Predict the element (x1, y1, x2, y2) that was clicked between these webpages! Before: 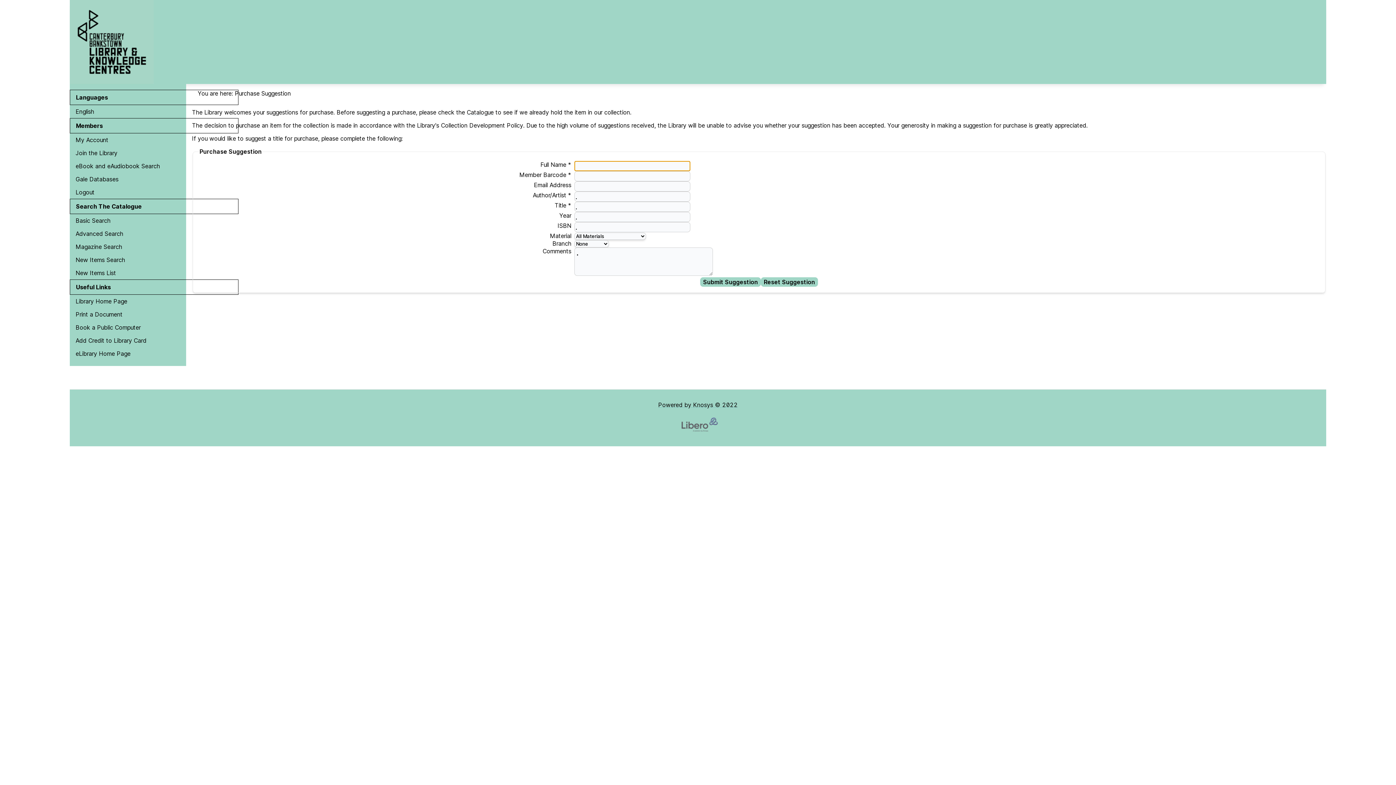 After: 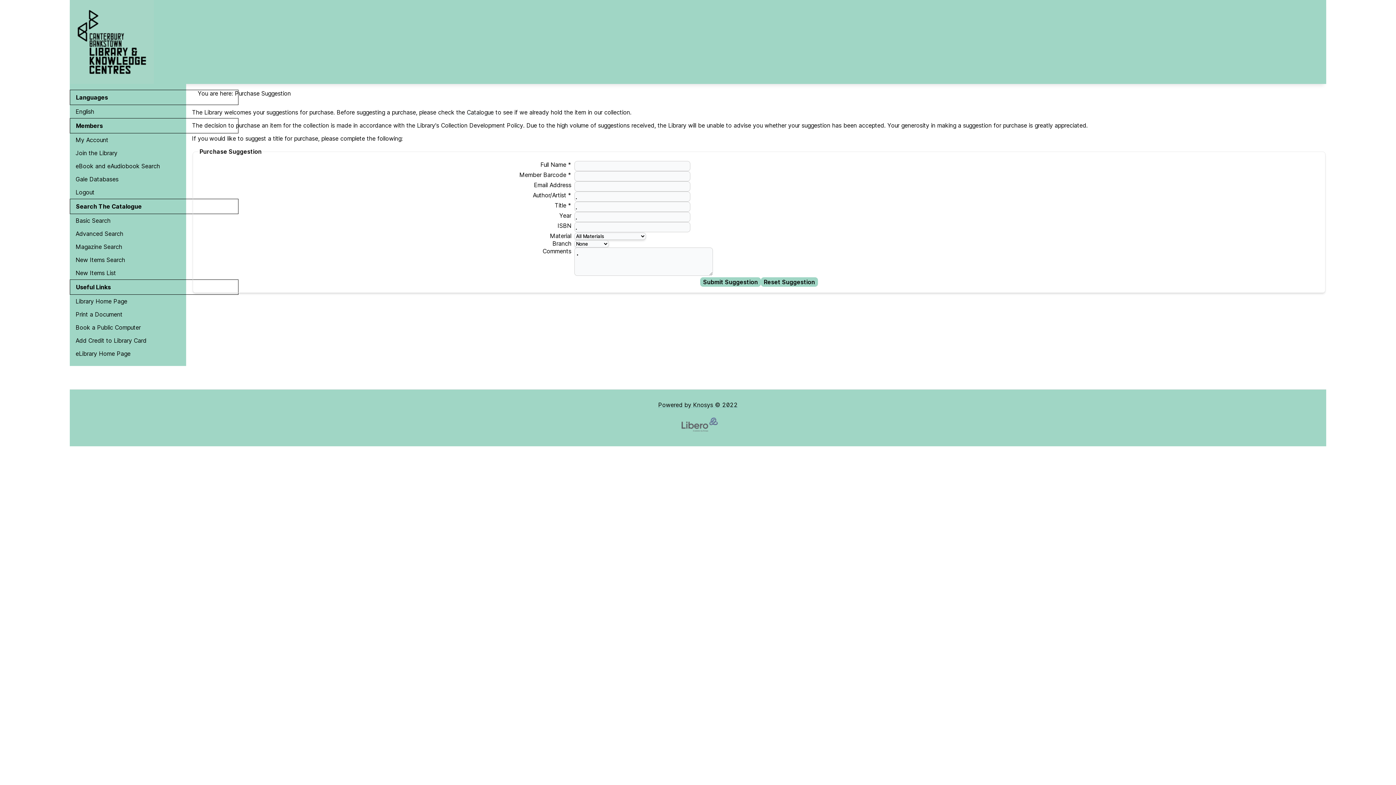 Action: label: Powered by Knosys © 2022 bbox: (652, 395, 743, 439)